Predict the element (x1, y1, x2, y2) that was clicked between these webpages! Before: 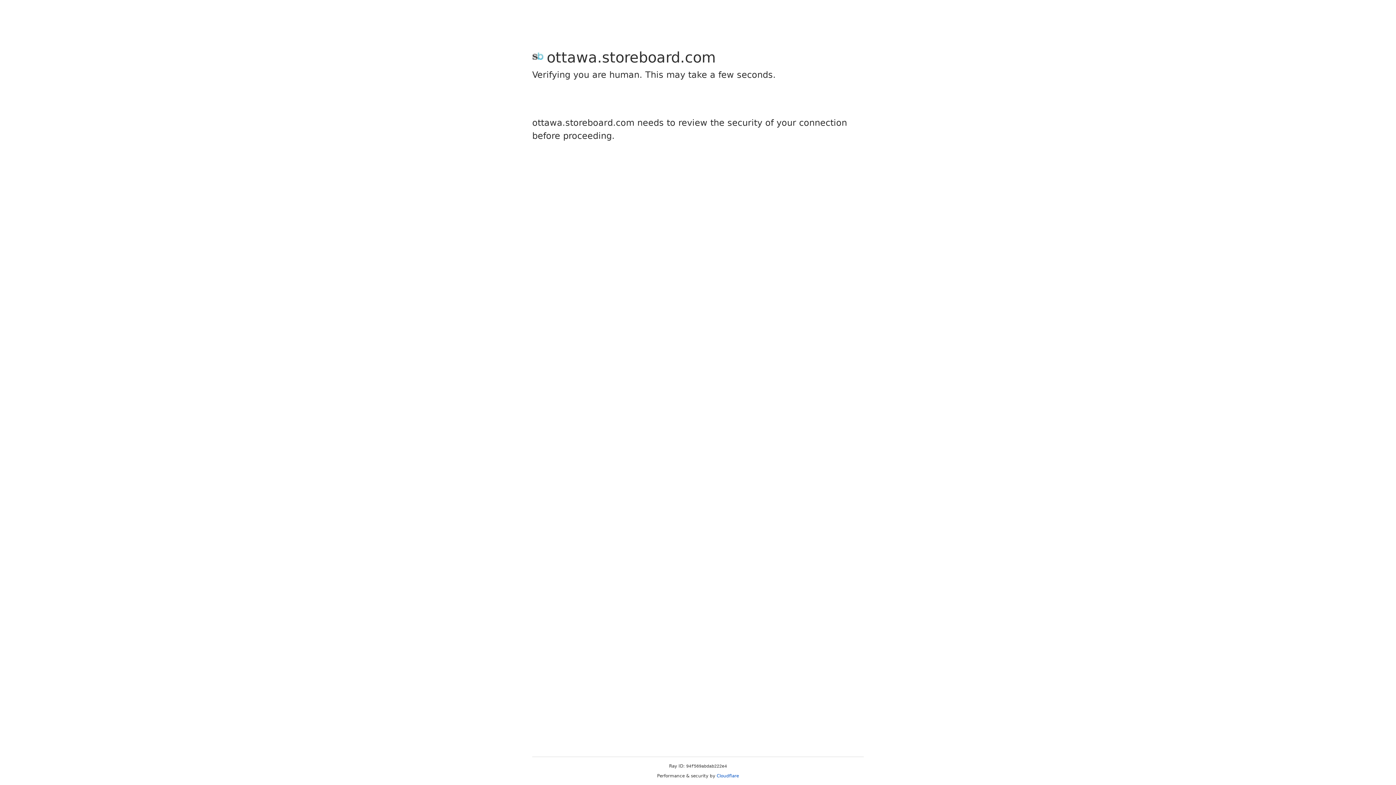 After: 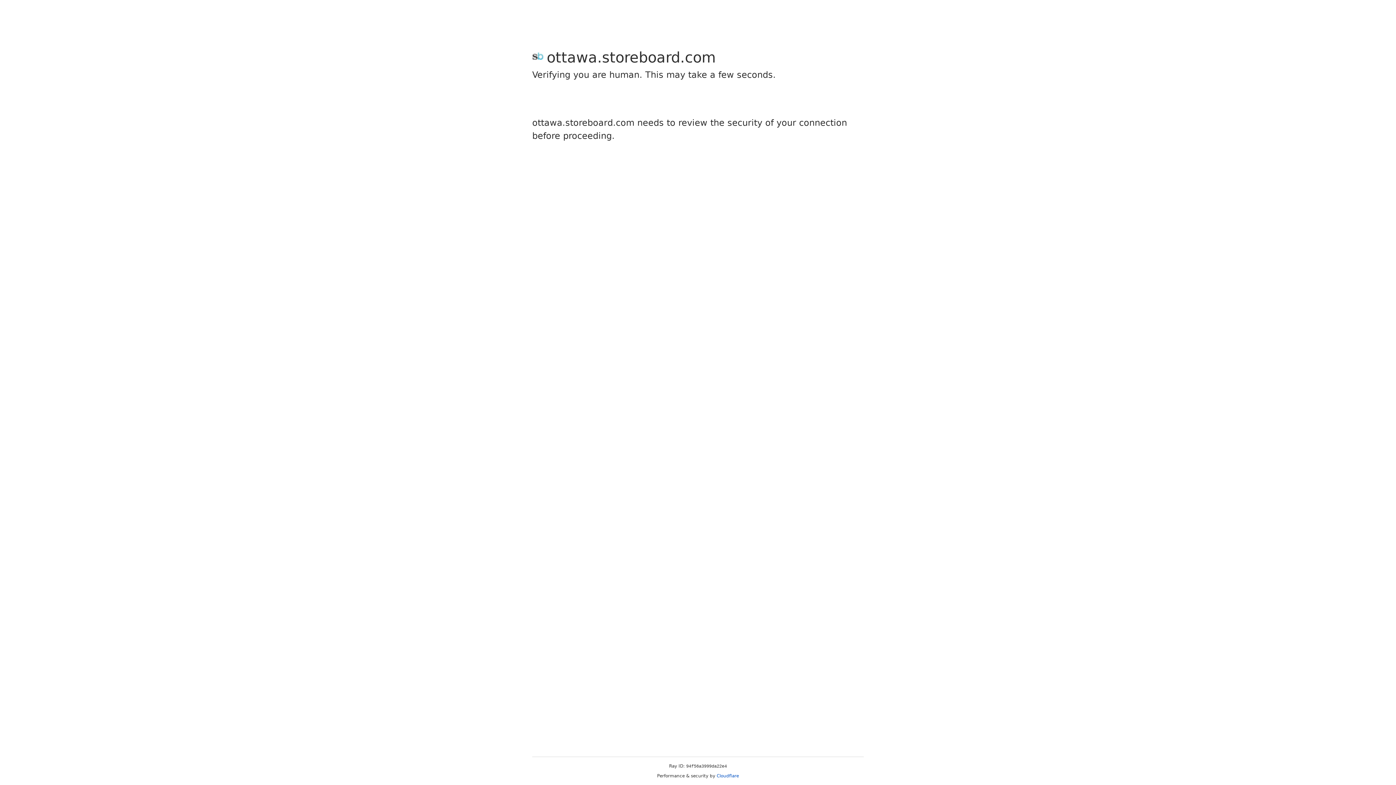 Action: bbox: (716, 773, 739, 778) label: Cloudflare